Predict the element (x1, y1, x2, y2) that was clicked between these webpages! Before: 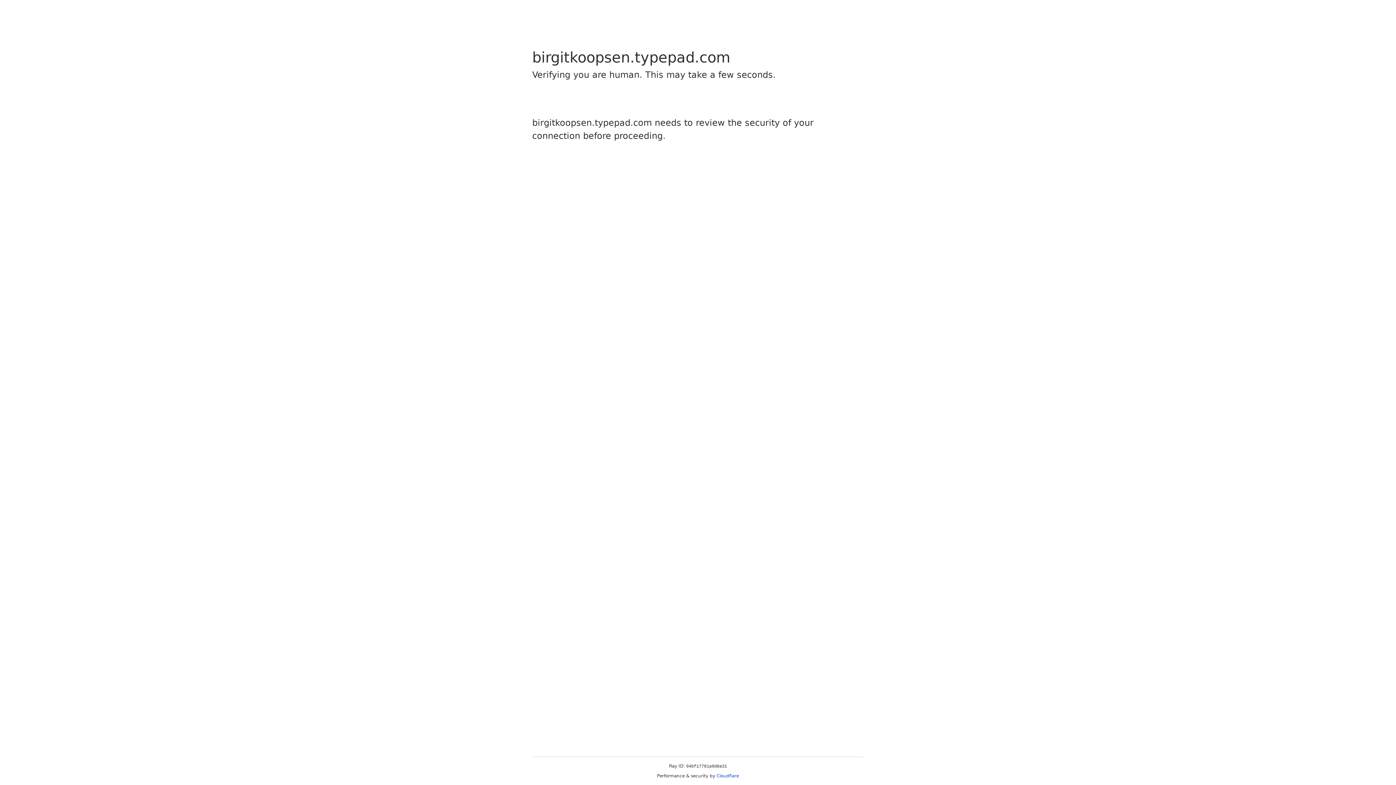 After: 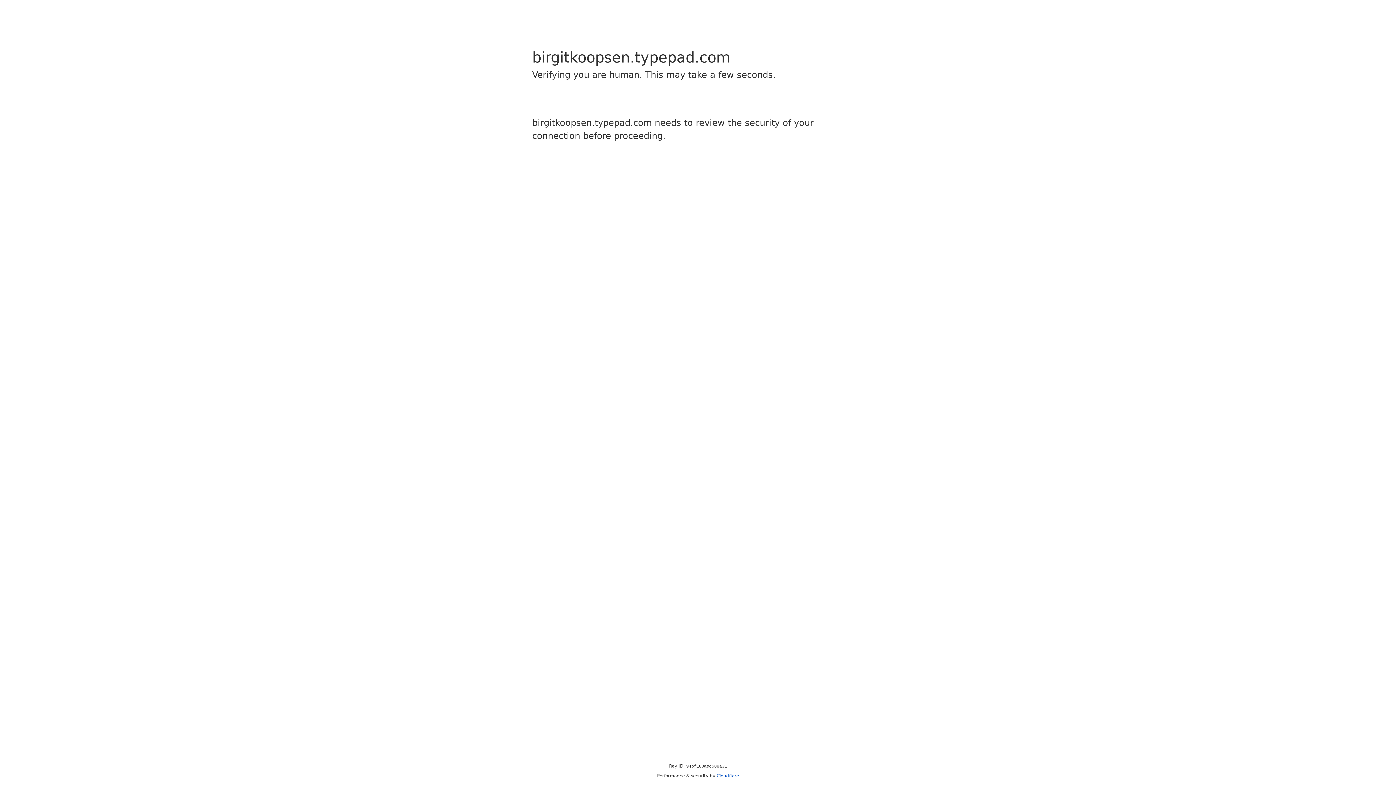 Action: label: Cloudflare bbox: (716, 773, 739, 778)